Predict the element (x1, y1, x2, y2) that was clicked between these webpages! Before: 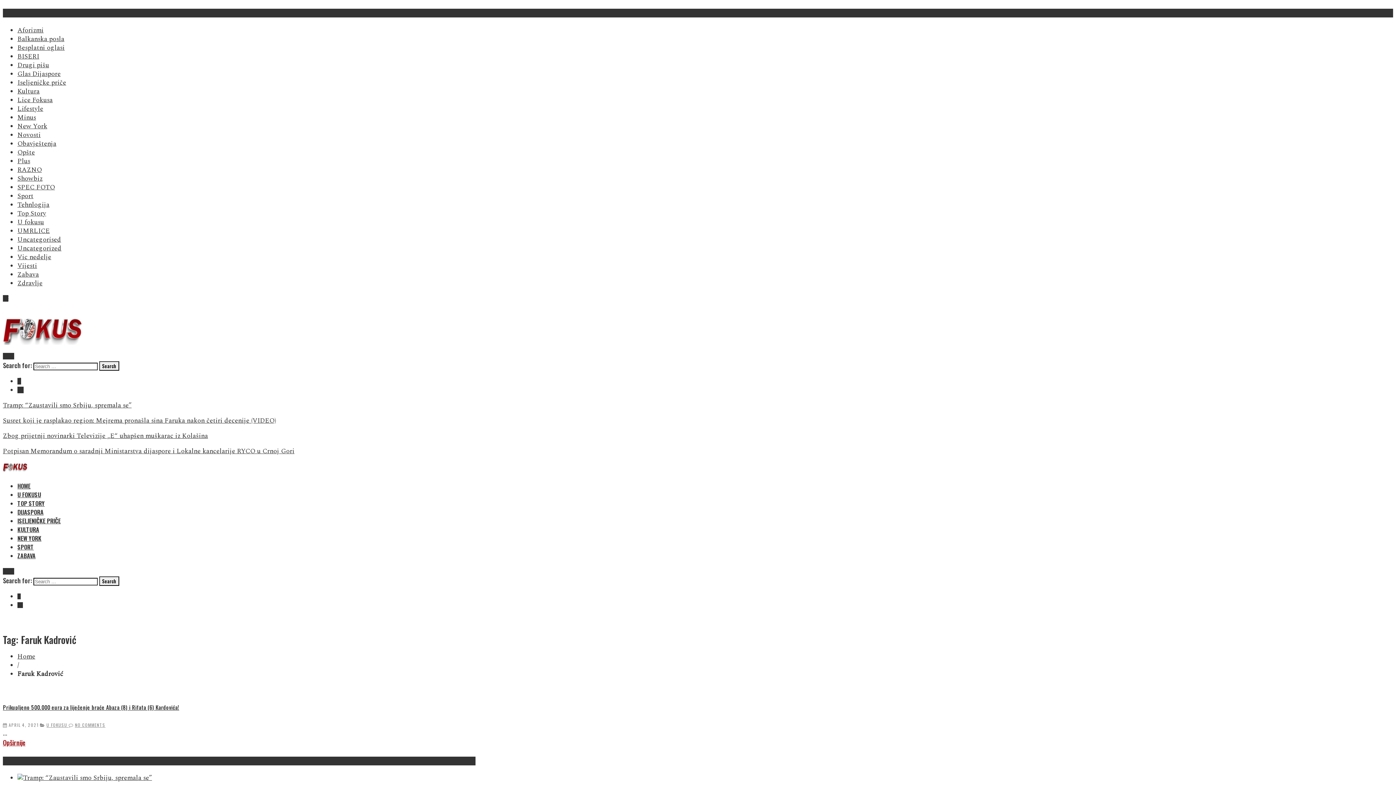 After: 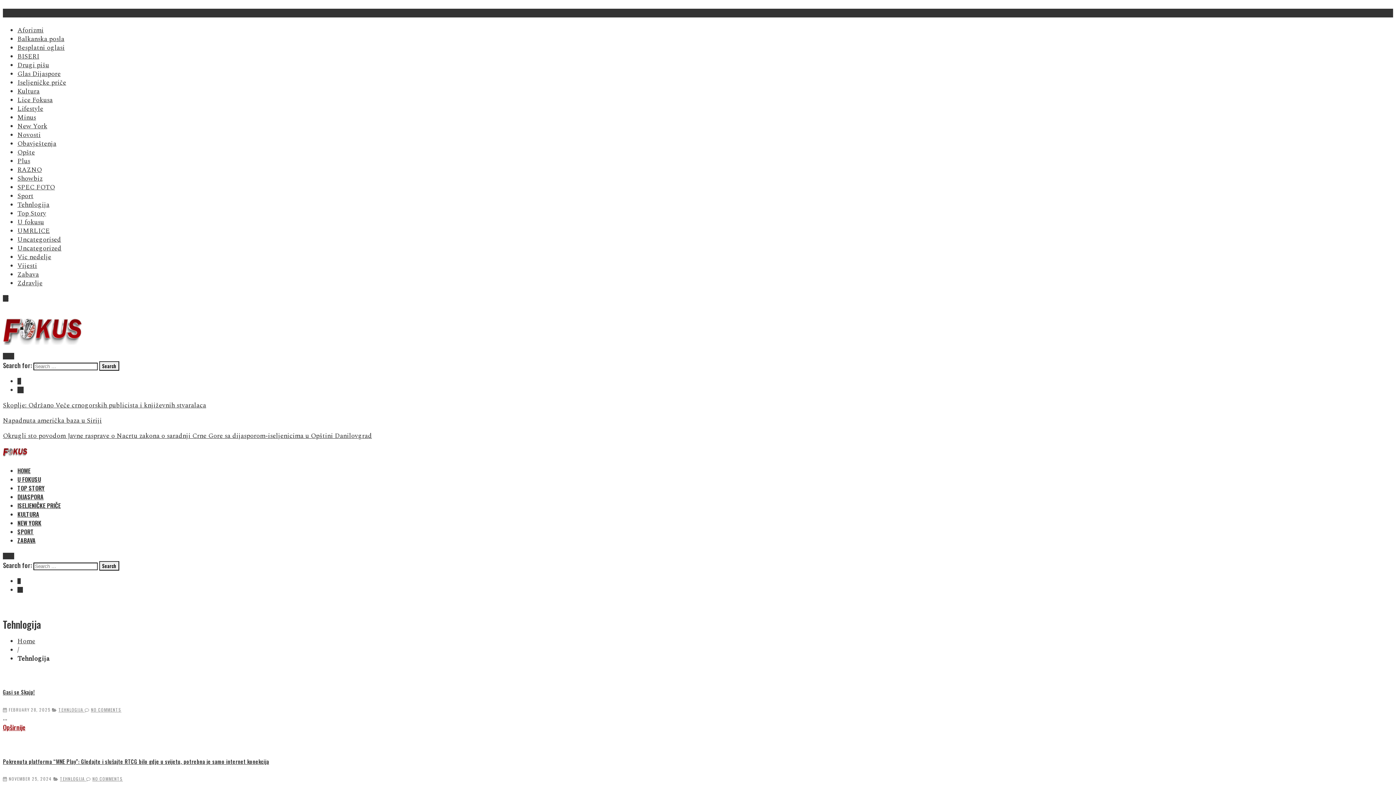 Action: bbox: (17, 199, 49, 209) label: Tehnlogija